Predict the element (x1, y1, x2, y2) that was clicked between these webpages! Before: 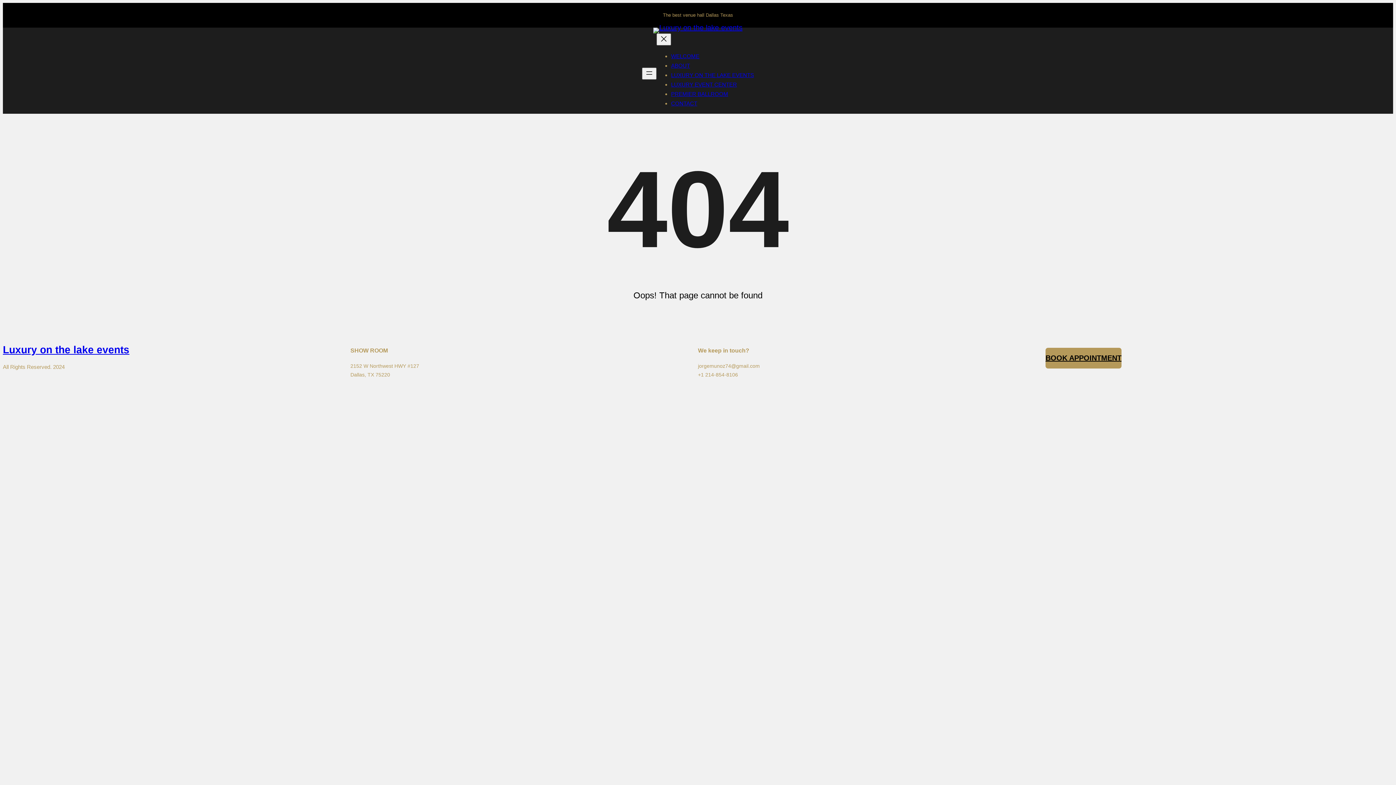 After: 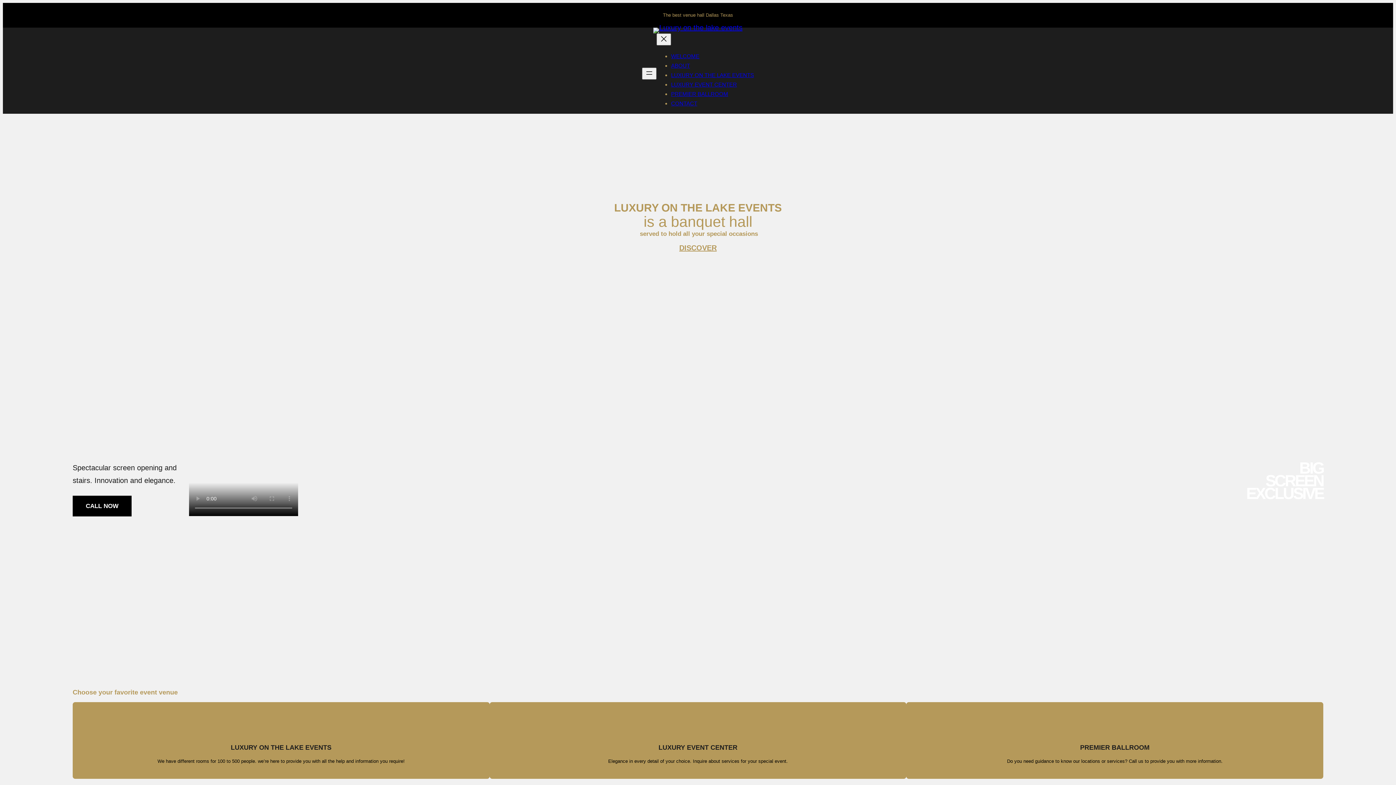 Action: bbox: (653, 27, 742, 33)